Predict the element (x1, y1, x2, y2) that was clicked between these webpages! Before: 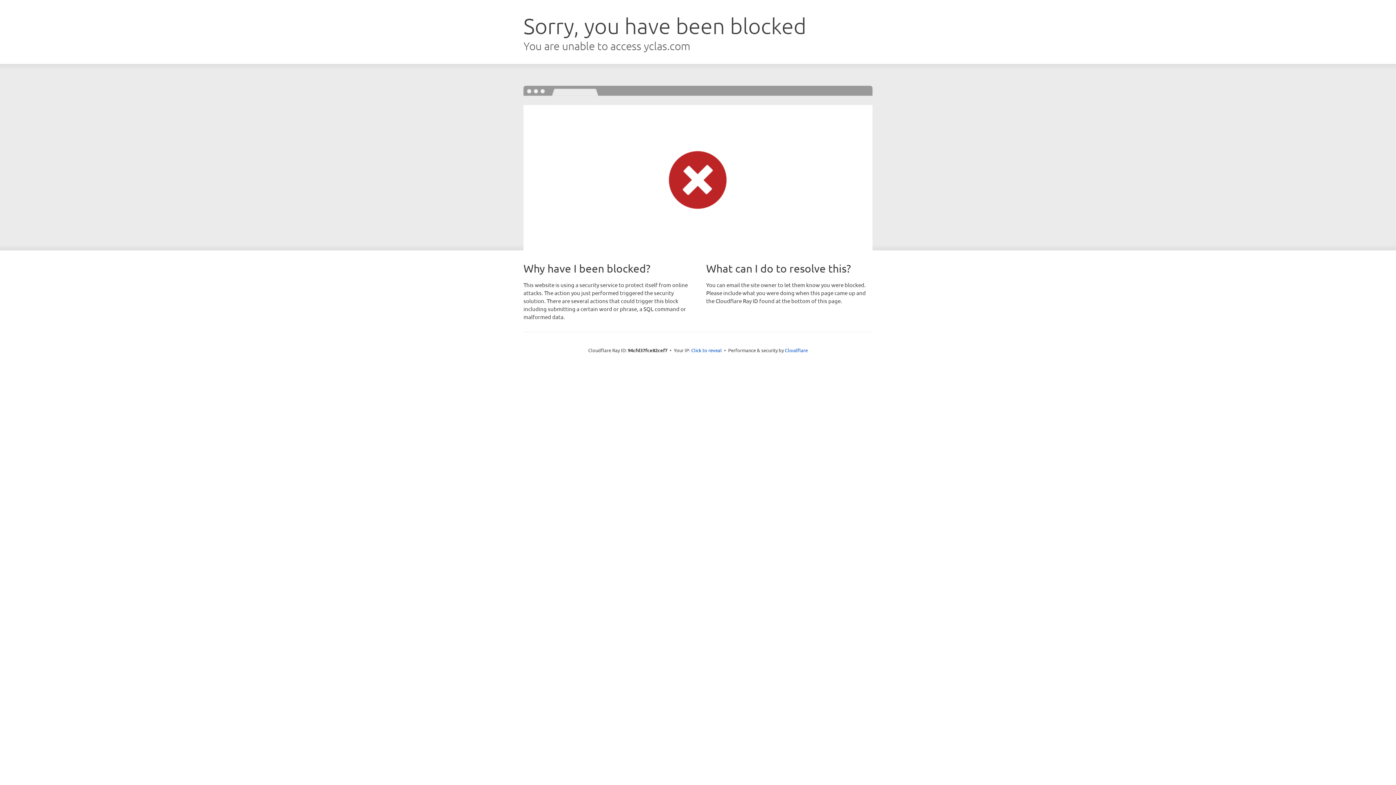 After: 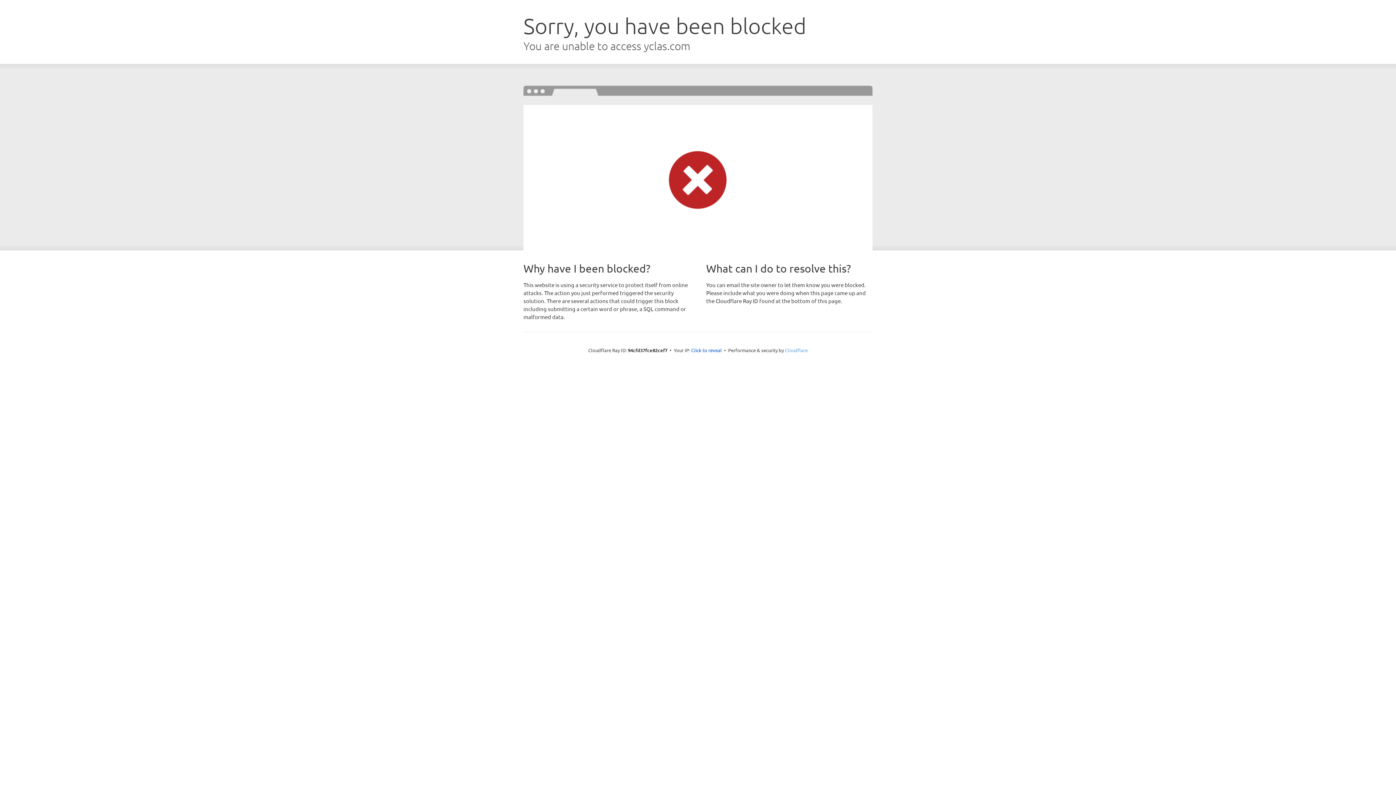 Action: label: Cloudflare bbox: (785, 347, 808, 353)